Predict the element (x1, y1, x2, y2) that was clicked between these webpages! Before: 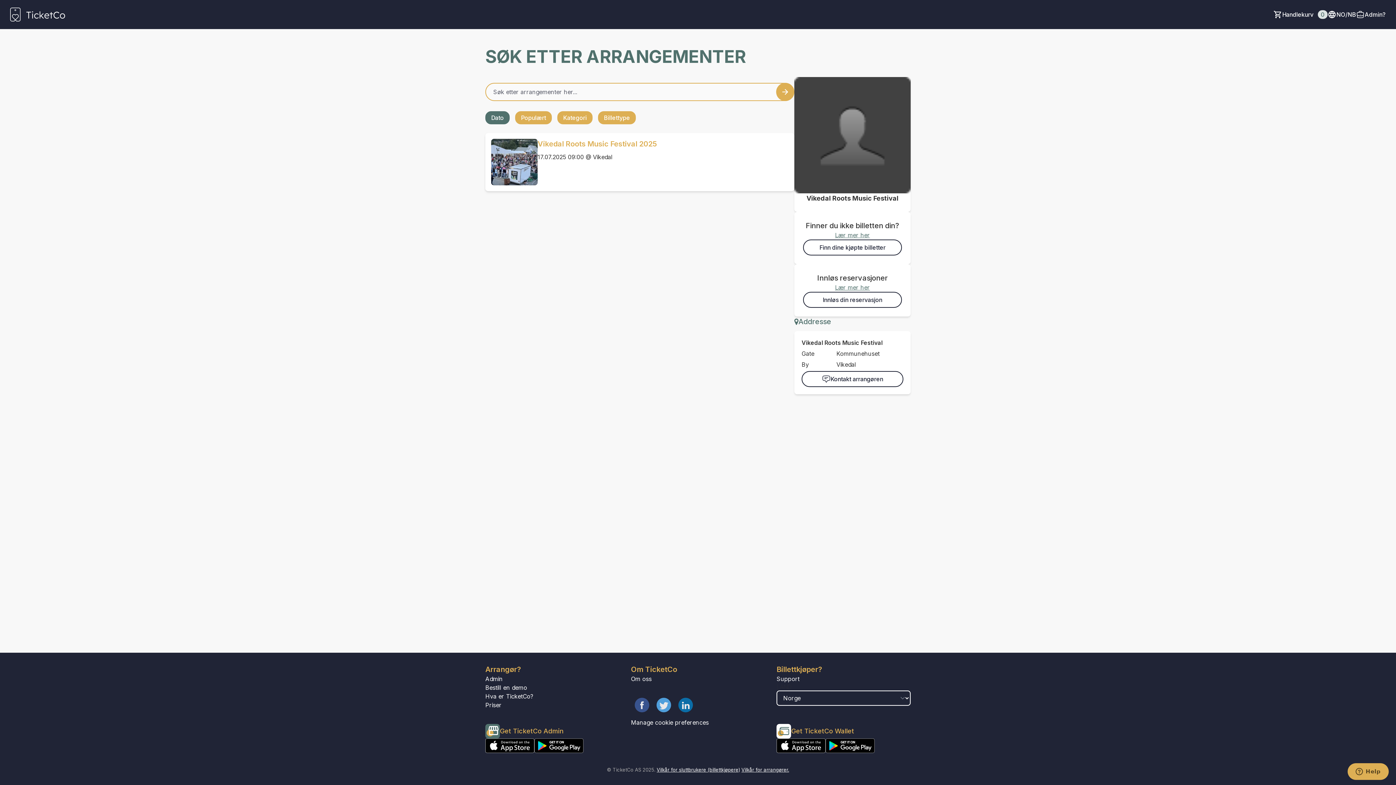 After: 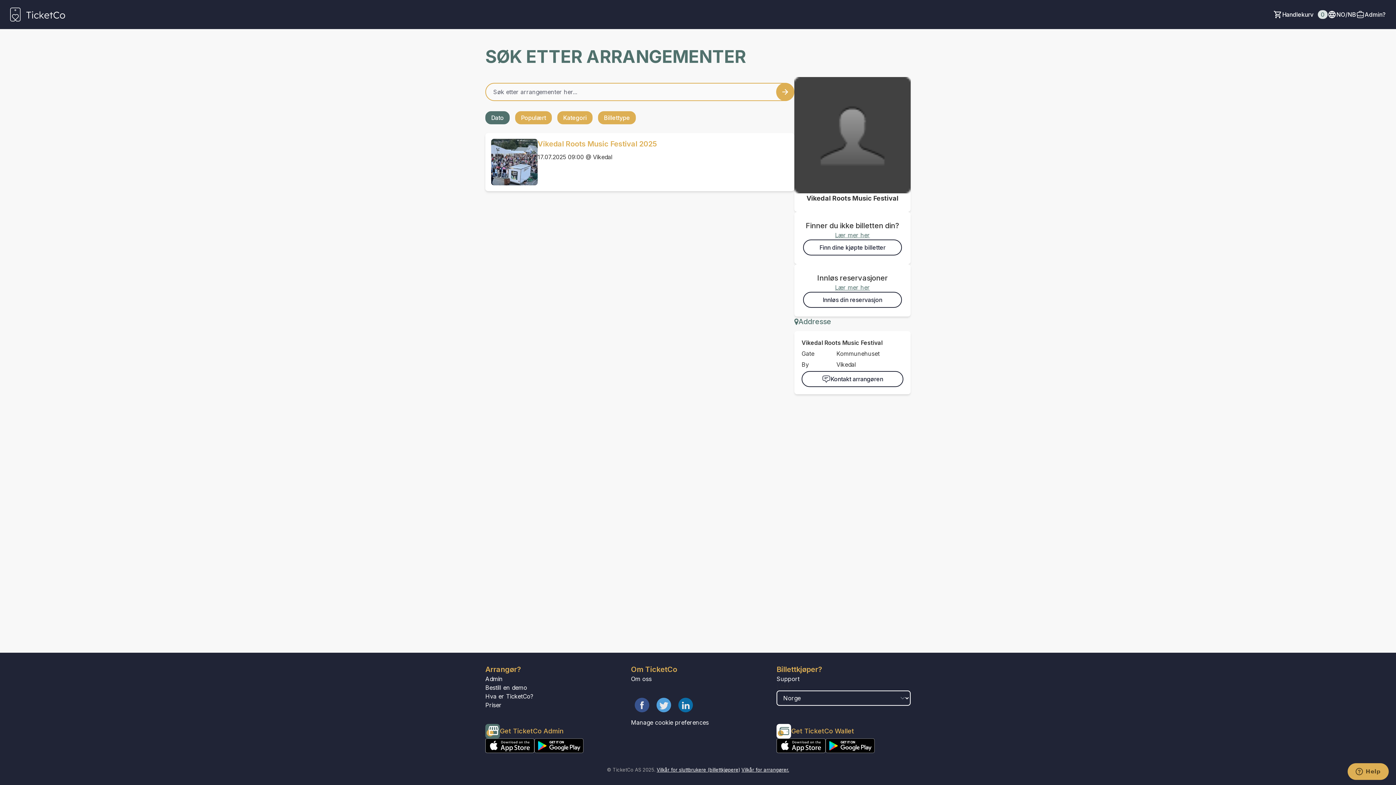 Action: label: Dato bbox: (485, 111, 509, 124)